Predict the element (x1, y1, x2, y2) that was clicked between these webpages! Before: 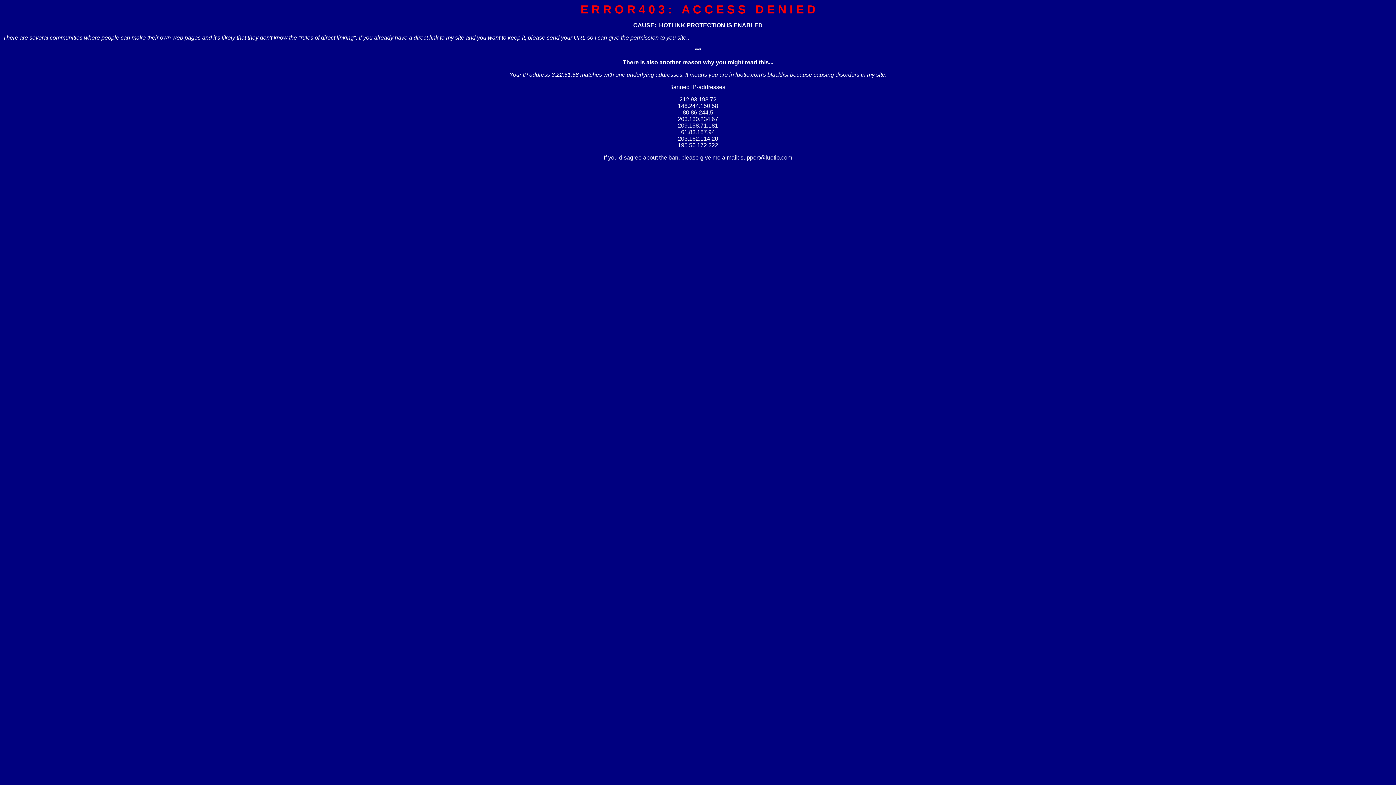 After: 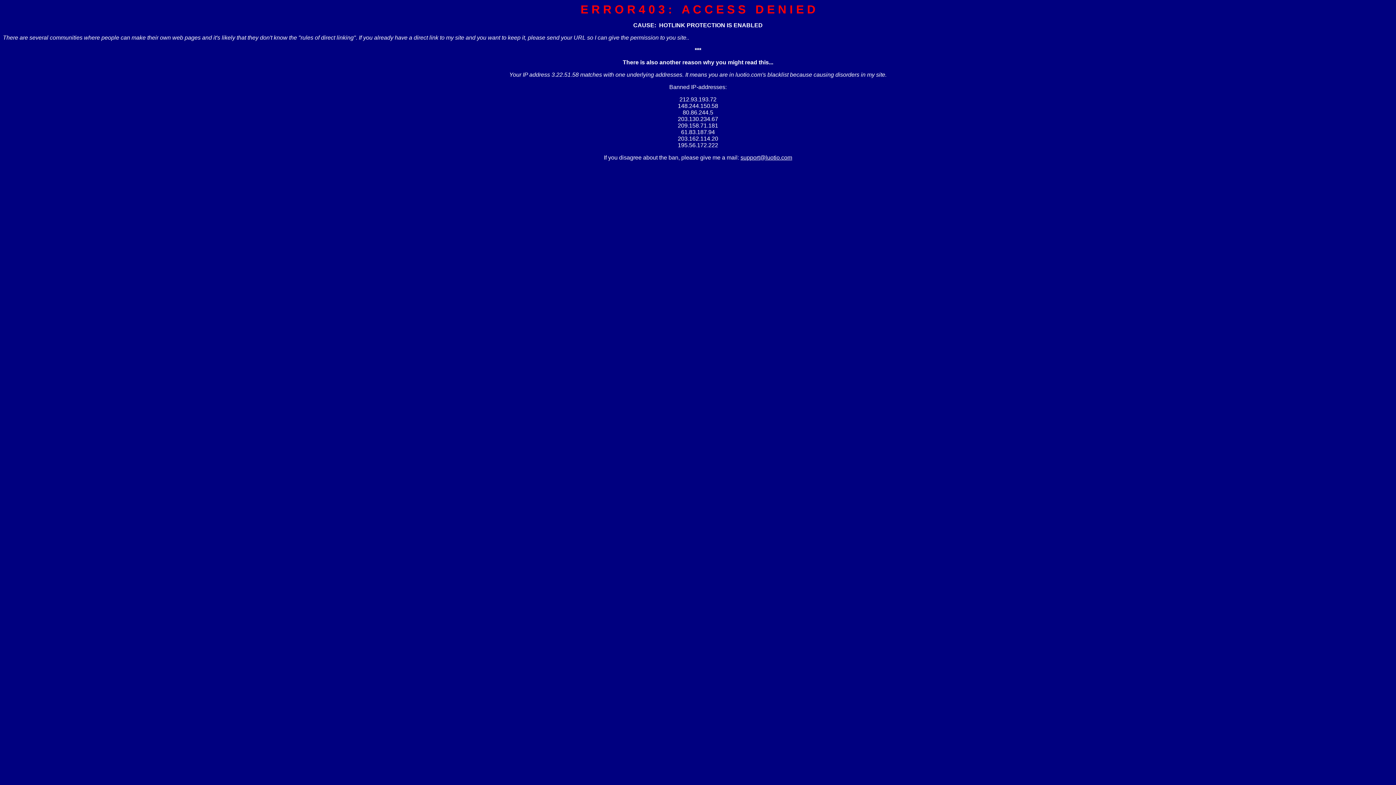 Action: bbox: (740, 154, 792, 160) label: support@luotio.com